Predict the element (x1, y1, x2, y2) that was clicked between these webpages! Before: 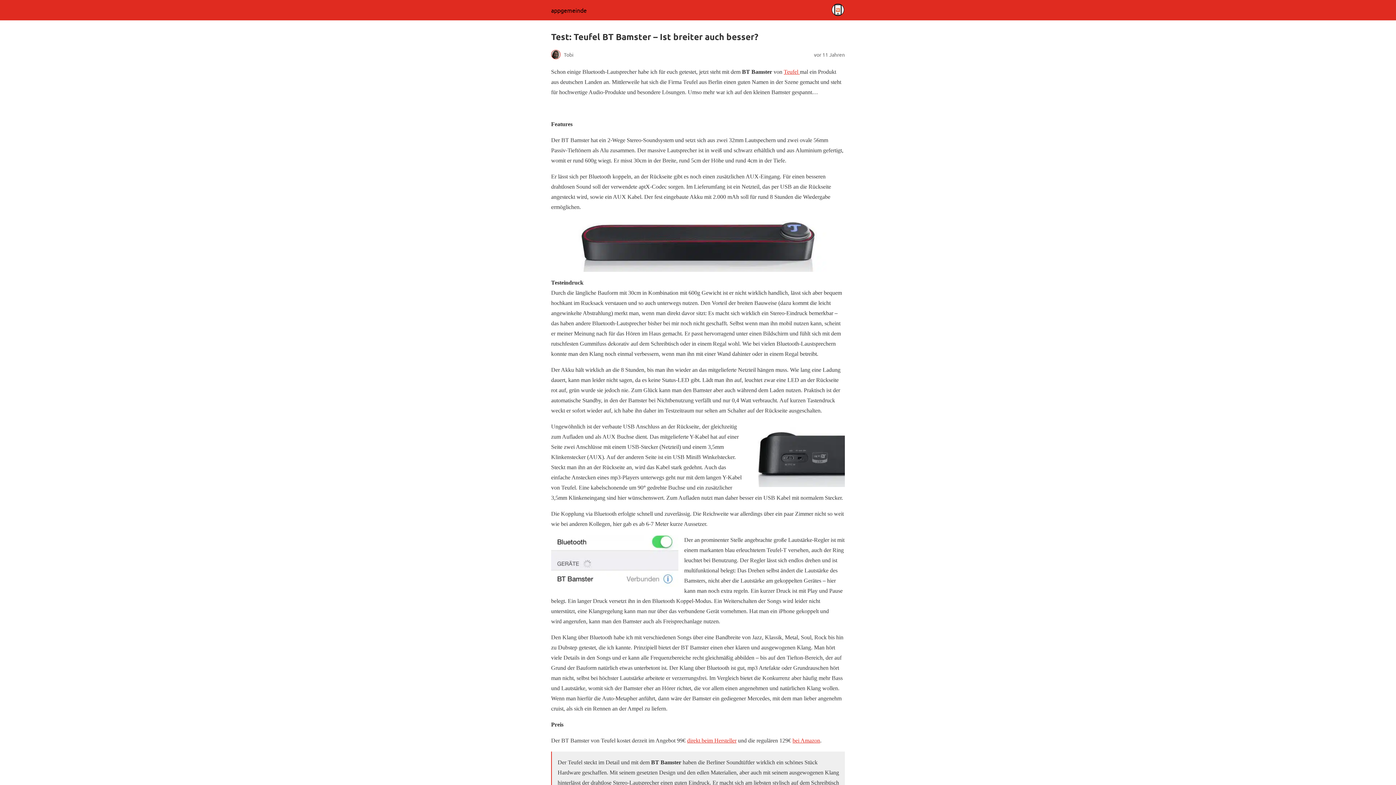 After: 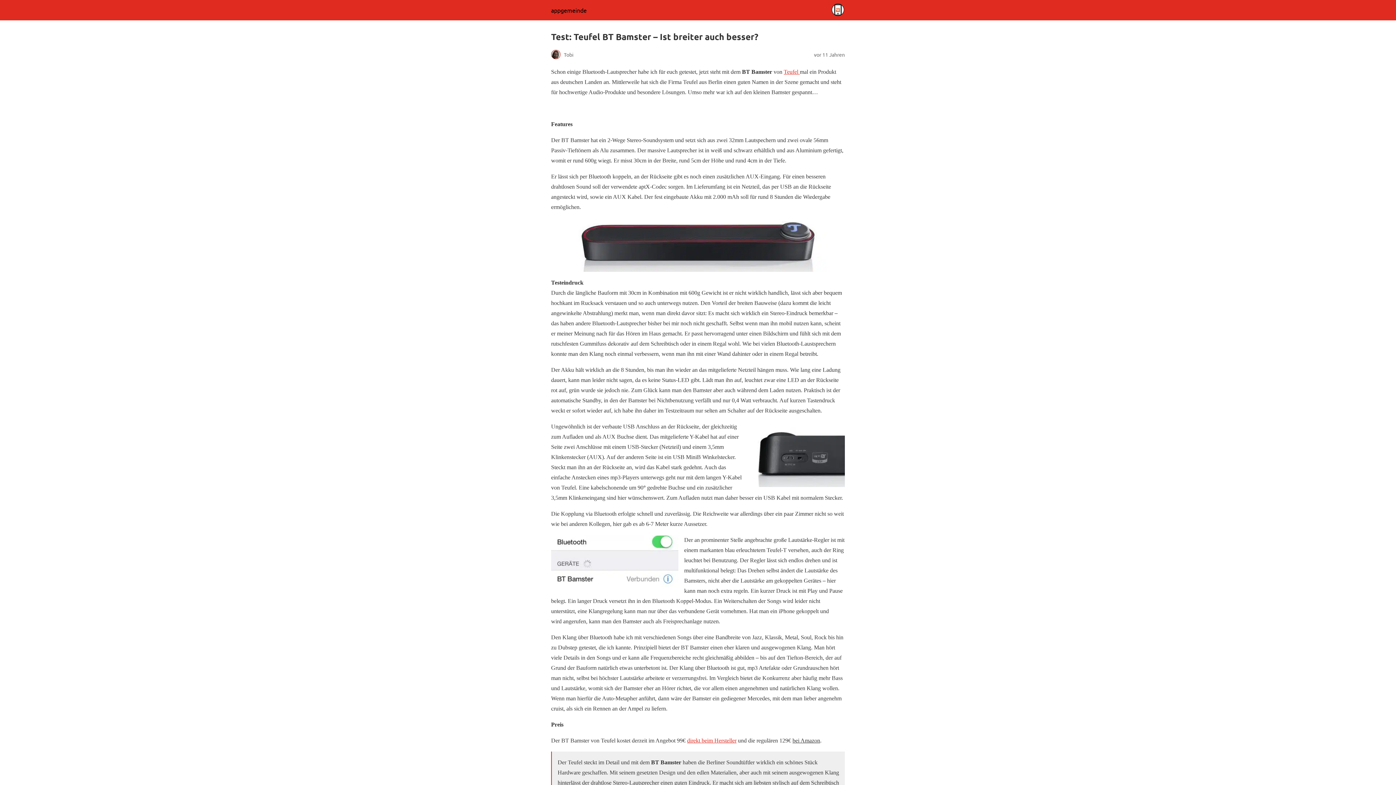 Action: bbox: (792, 737, 820, 744) label: bei Amazon